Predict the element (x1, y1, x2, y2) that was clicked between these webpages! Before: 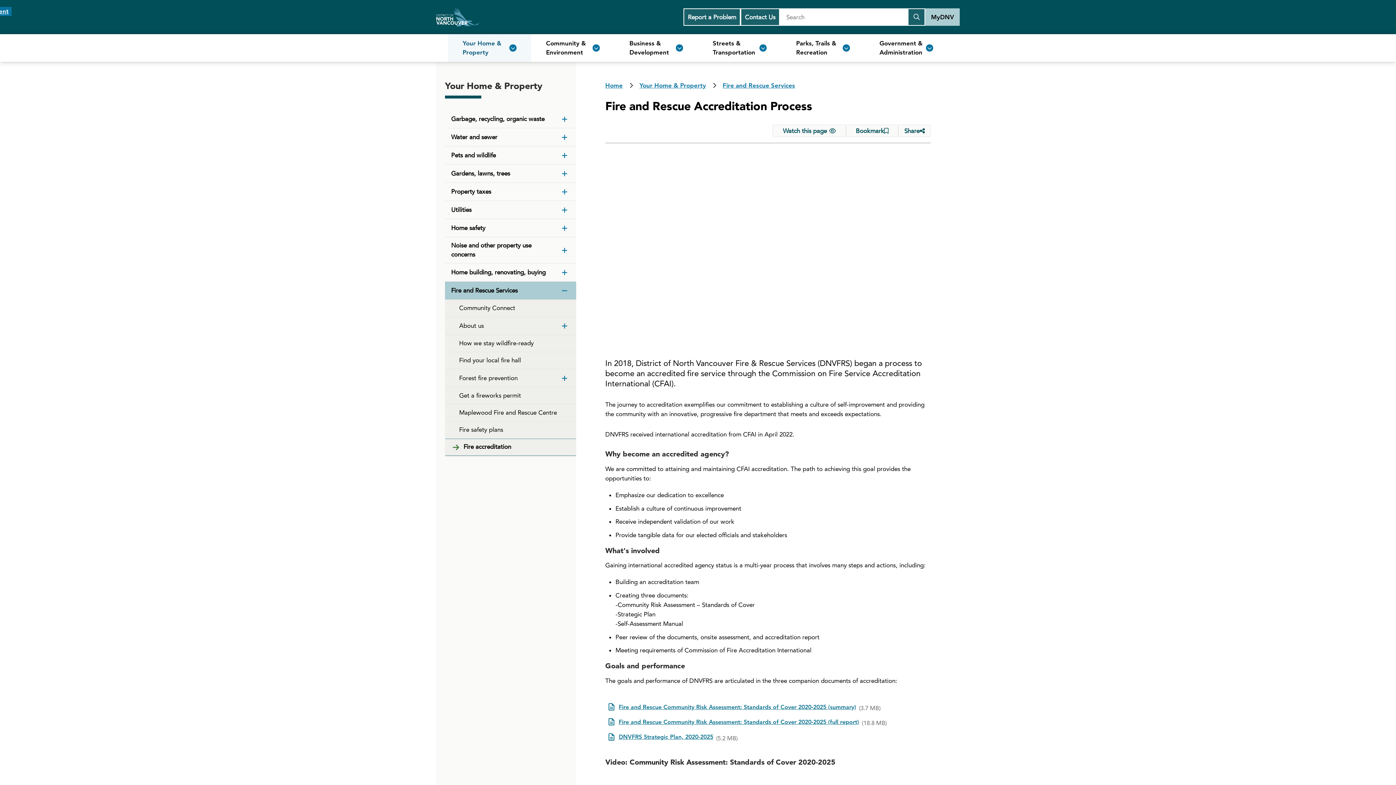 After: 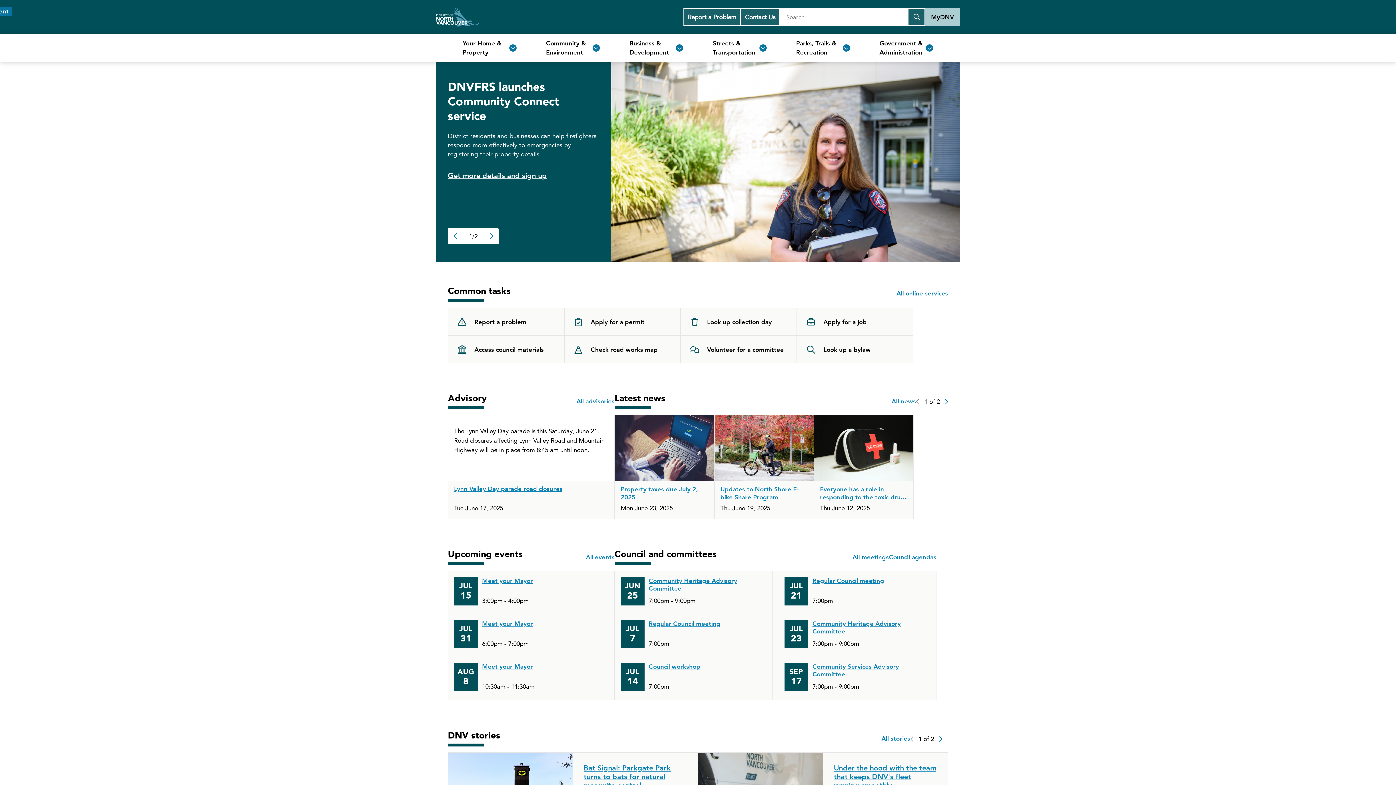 Action: label: Home bbox: (605, 82, 622, 89)